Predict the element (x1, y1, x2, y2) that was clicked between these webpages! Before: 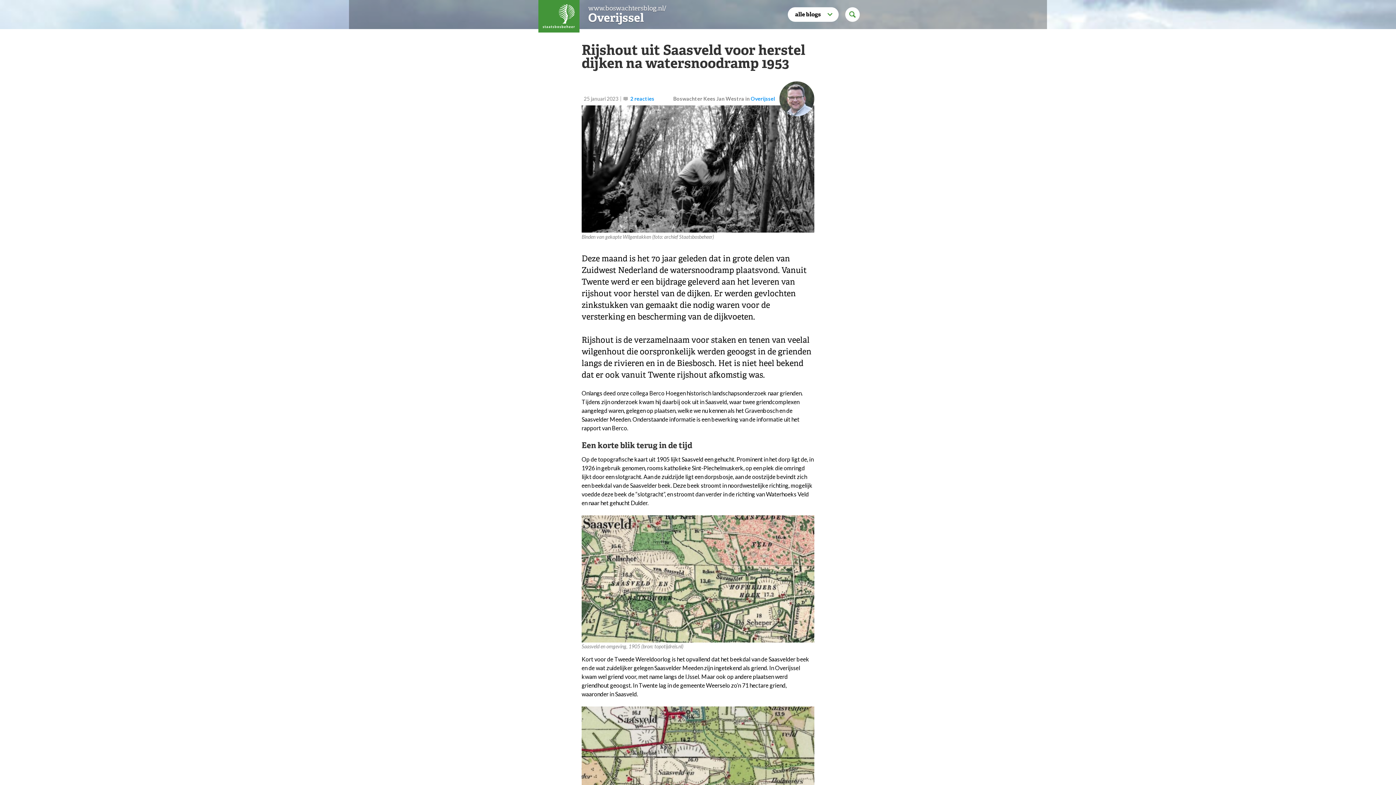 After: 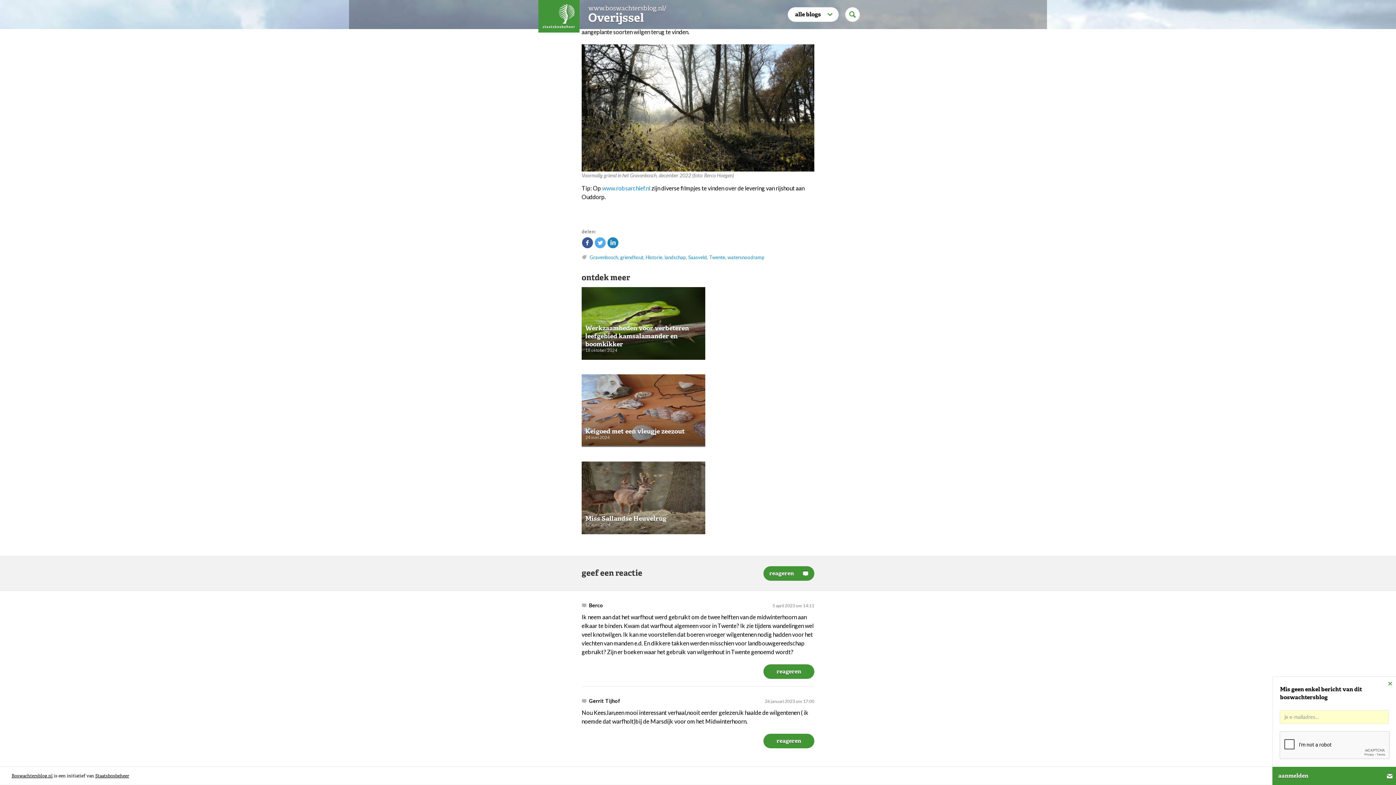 Action: label: 2 reacties bbox: (630, 95, 654, 101)